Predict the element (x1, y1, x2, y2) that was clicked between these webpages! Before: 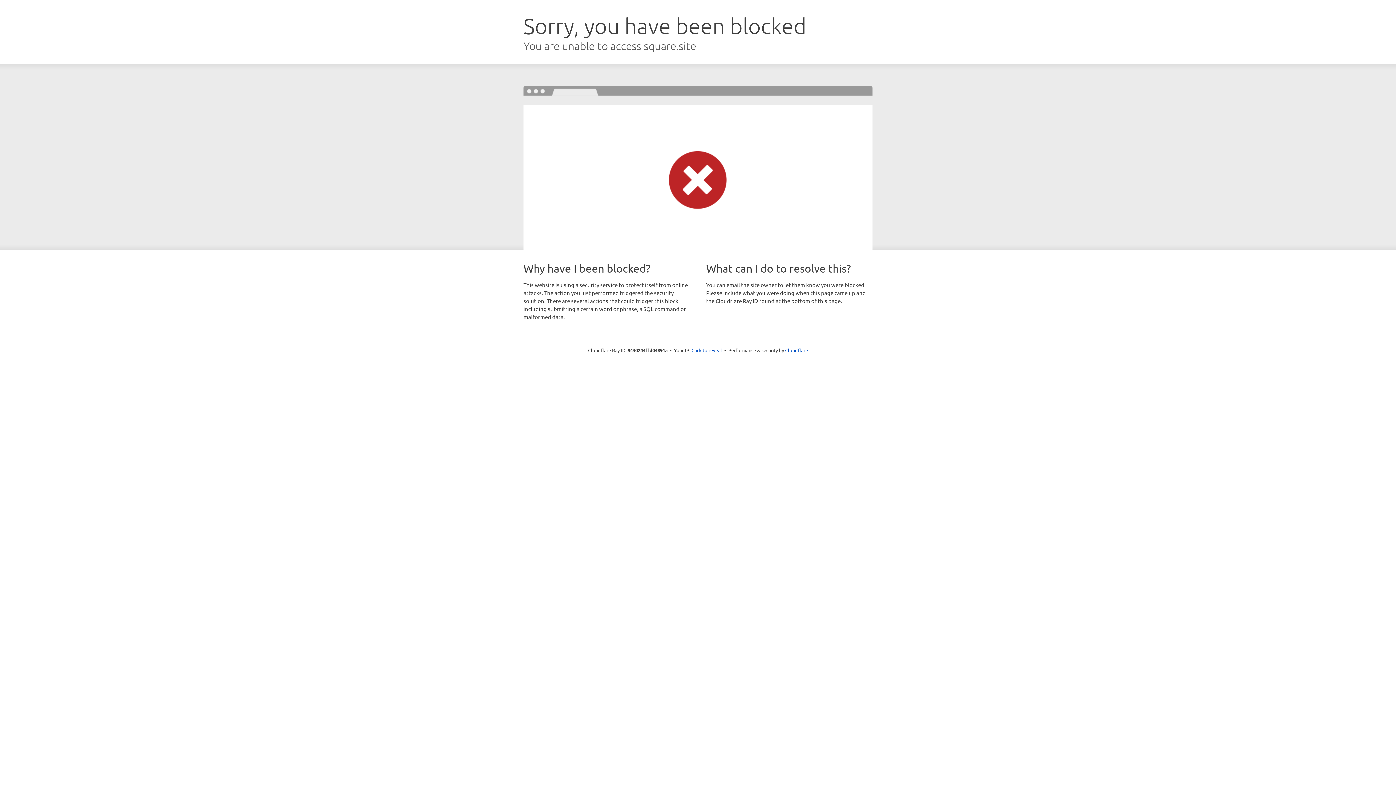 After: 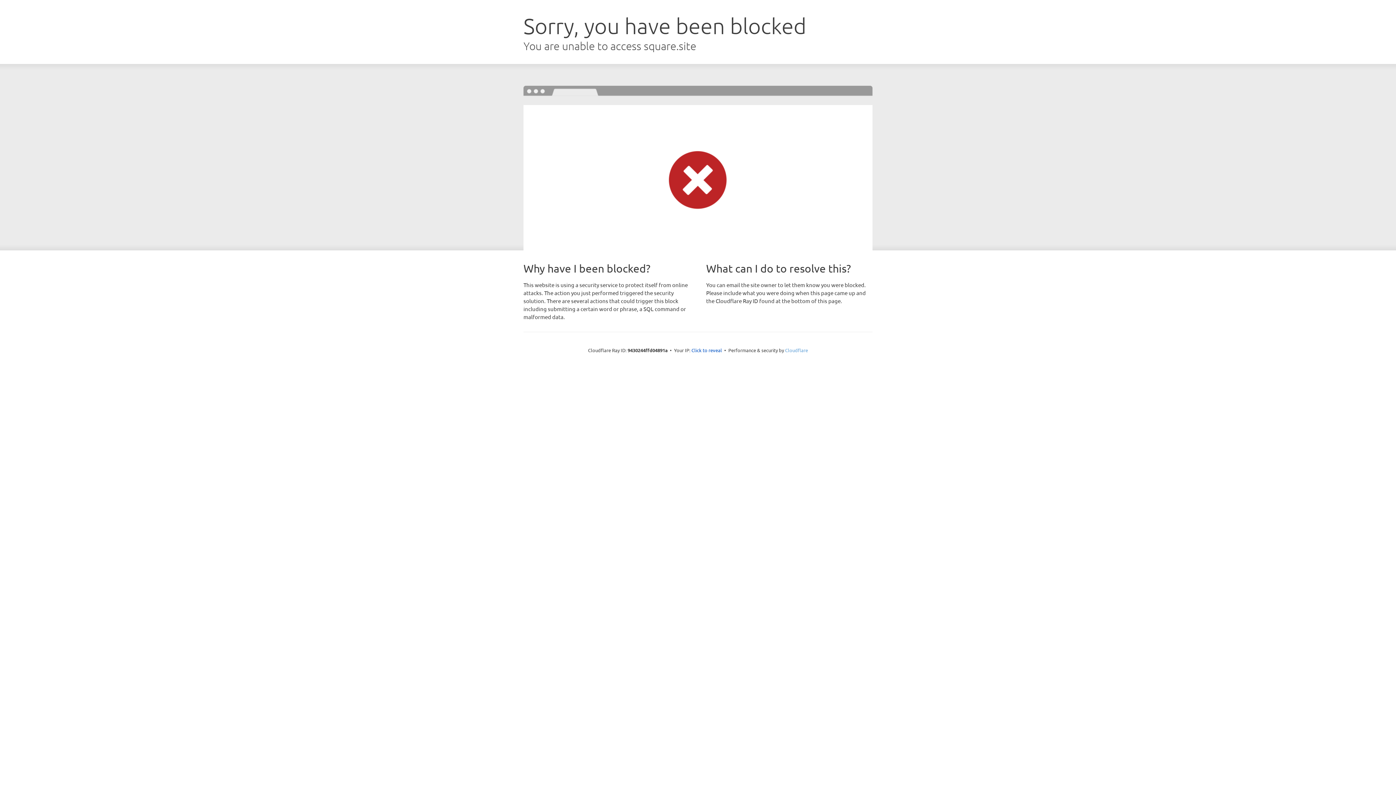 Action: bbox: (785, 347, 808, 353) label: Cloudflare